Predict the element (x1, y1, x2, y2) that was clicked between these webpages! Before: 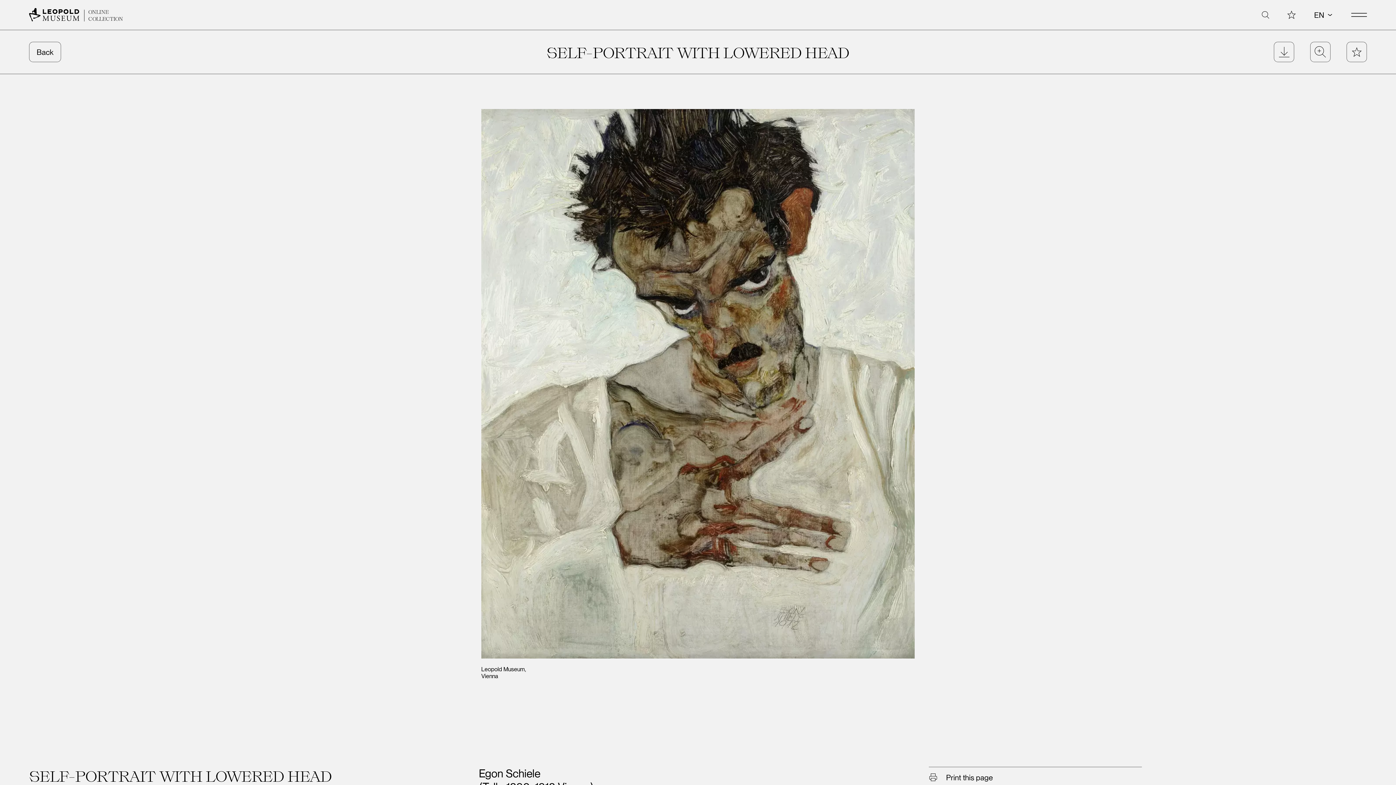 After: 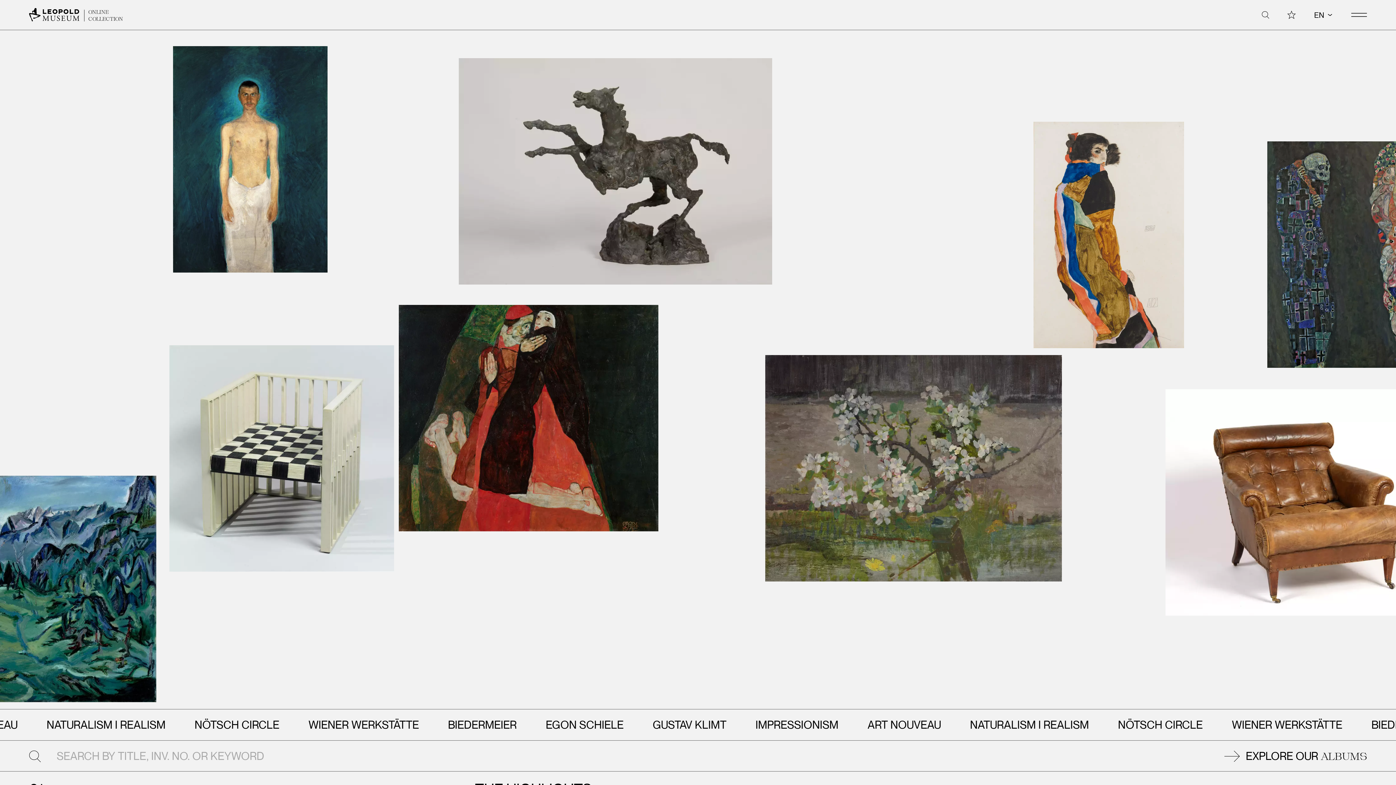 Action: bbox: (86, 8, 123, 21)